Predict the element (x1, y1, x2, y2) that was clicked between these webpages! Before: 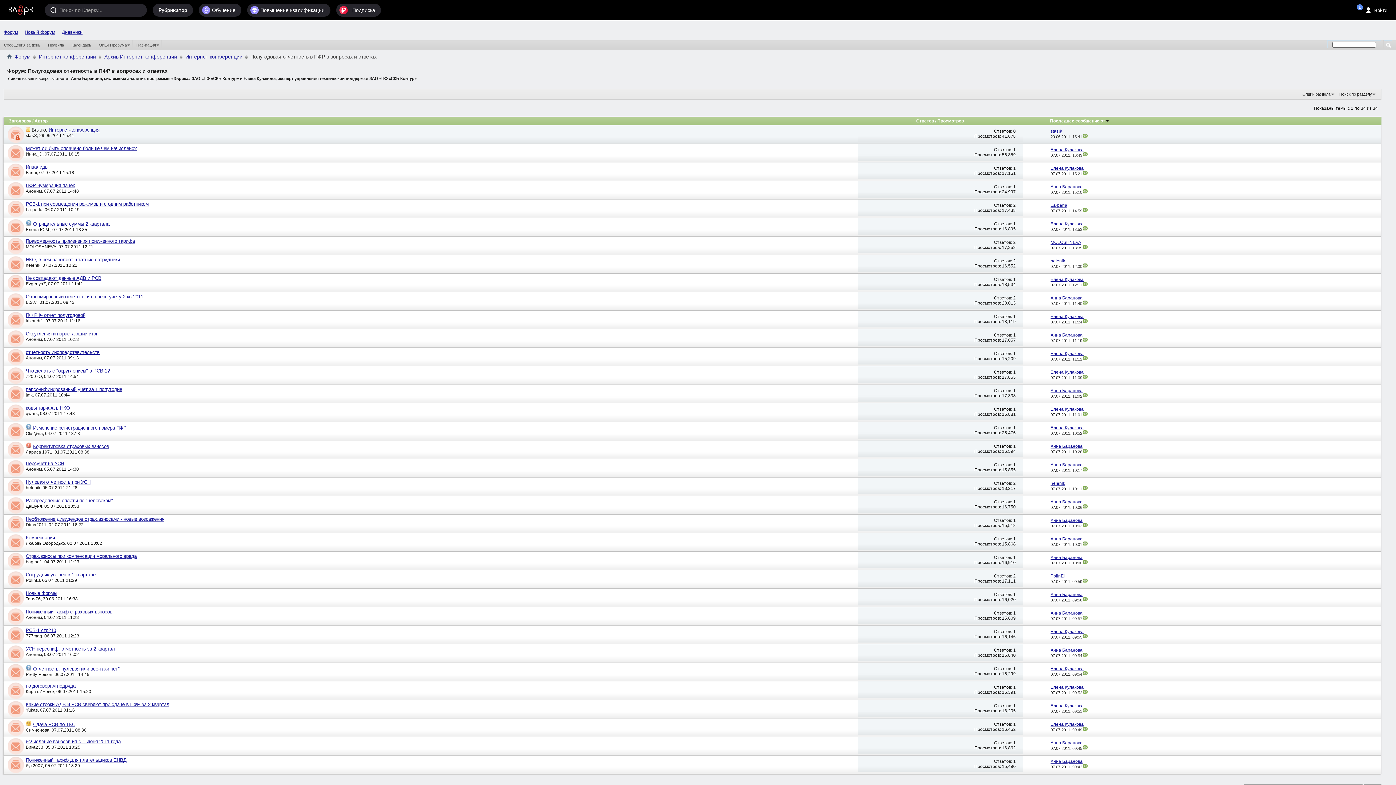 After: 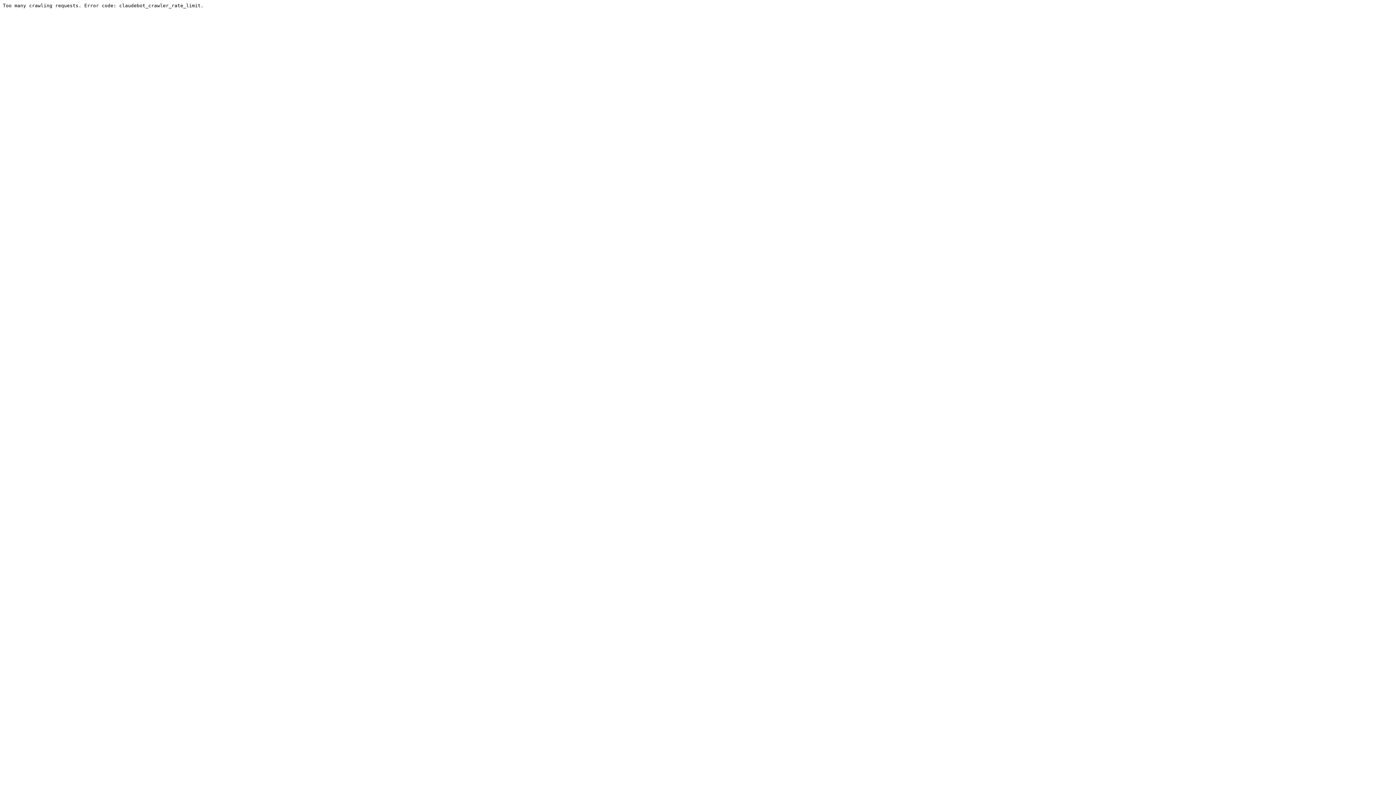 Action: label: Новый форум bbox: (24, 29, 55, 34)